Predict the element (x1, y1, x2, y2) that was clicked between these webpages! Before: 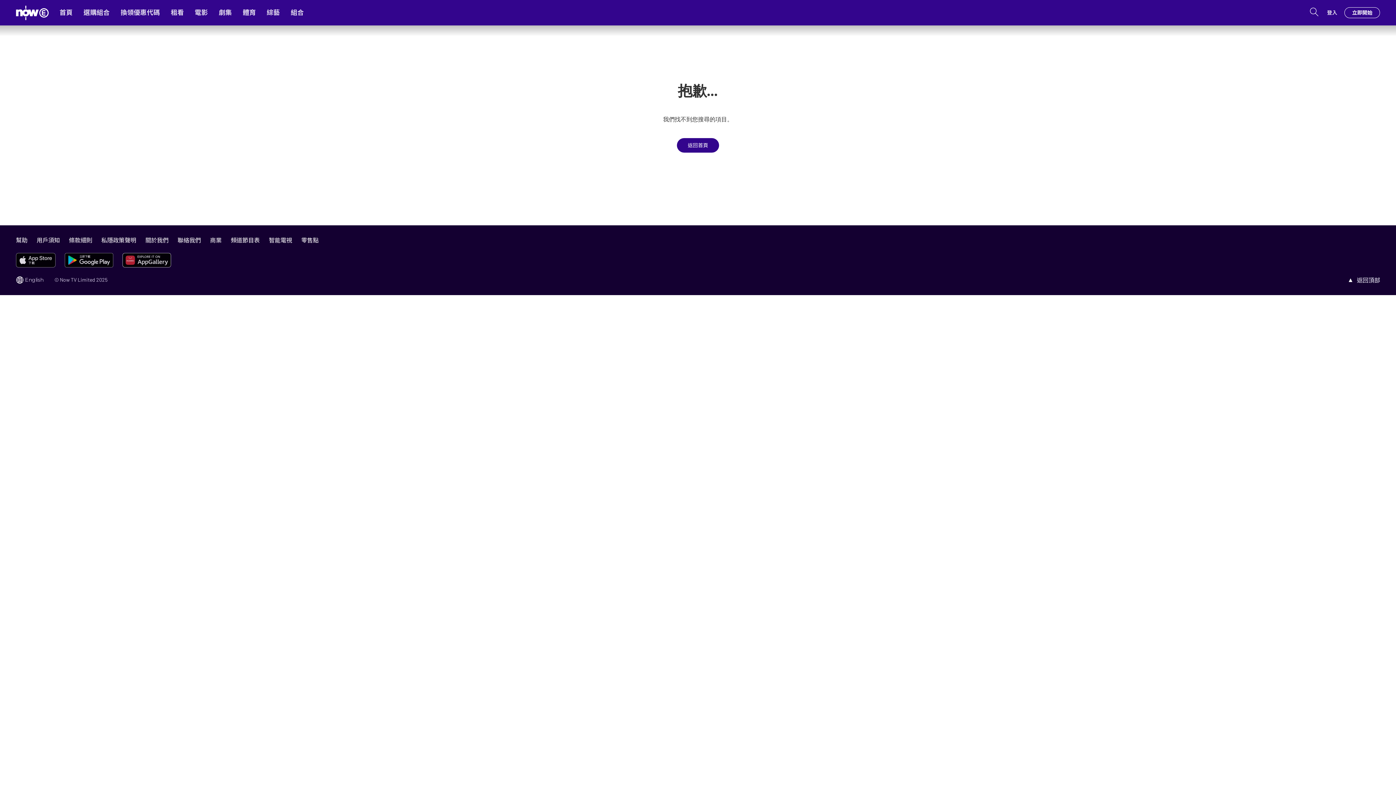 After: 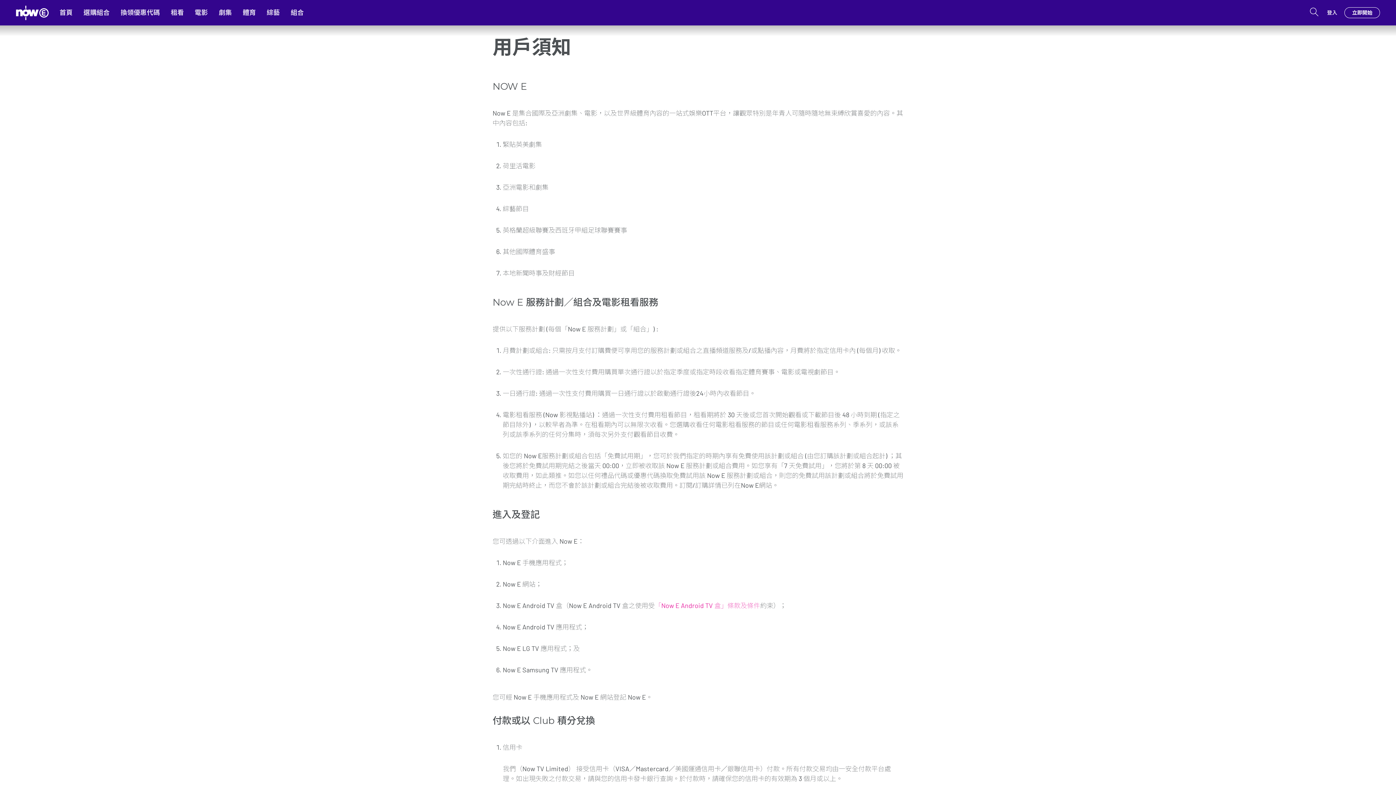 Action: label: 用戶須知 bbox: (36, 236, 59, 243)